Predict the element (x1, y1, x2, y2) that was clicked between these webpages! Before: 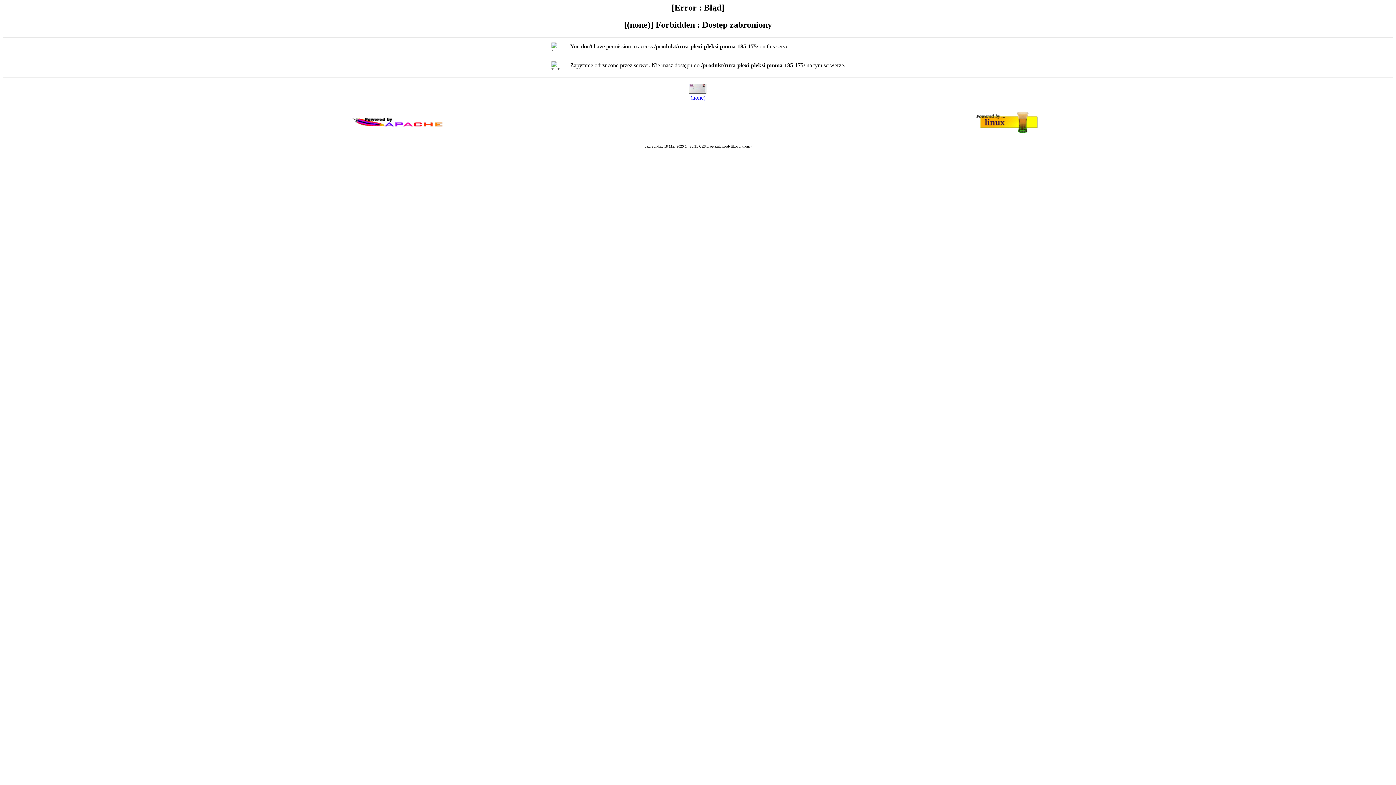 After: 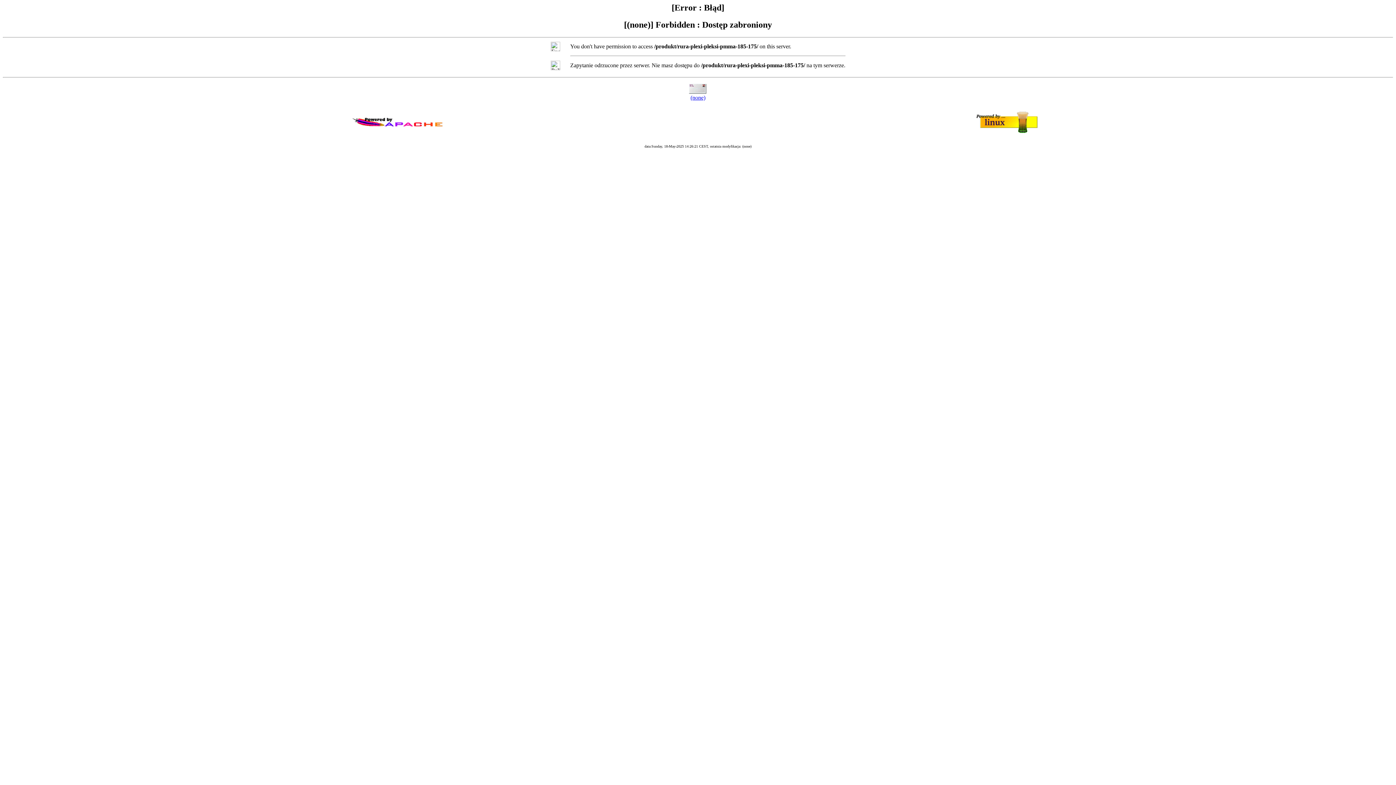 Action: label: (none) bbox: (690, 94, 705, 100)